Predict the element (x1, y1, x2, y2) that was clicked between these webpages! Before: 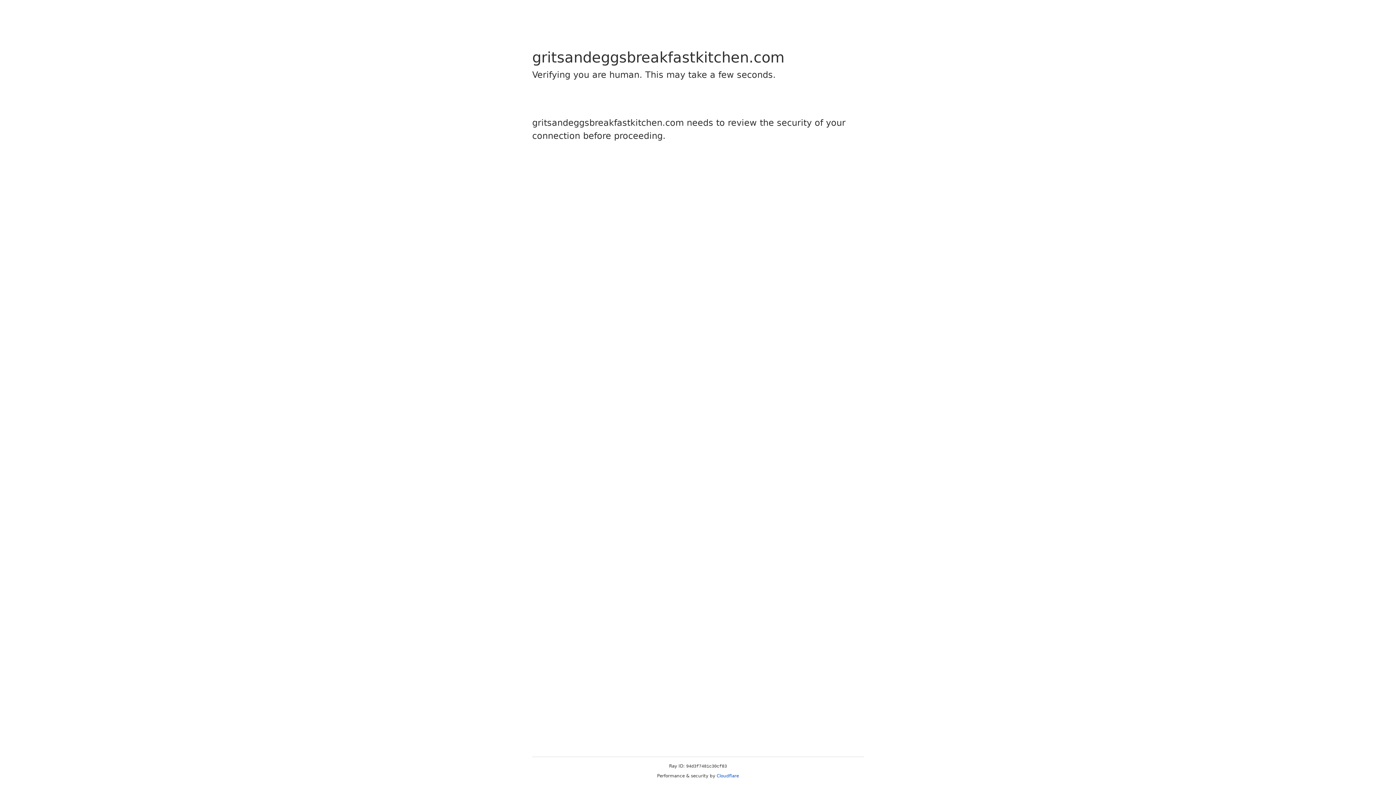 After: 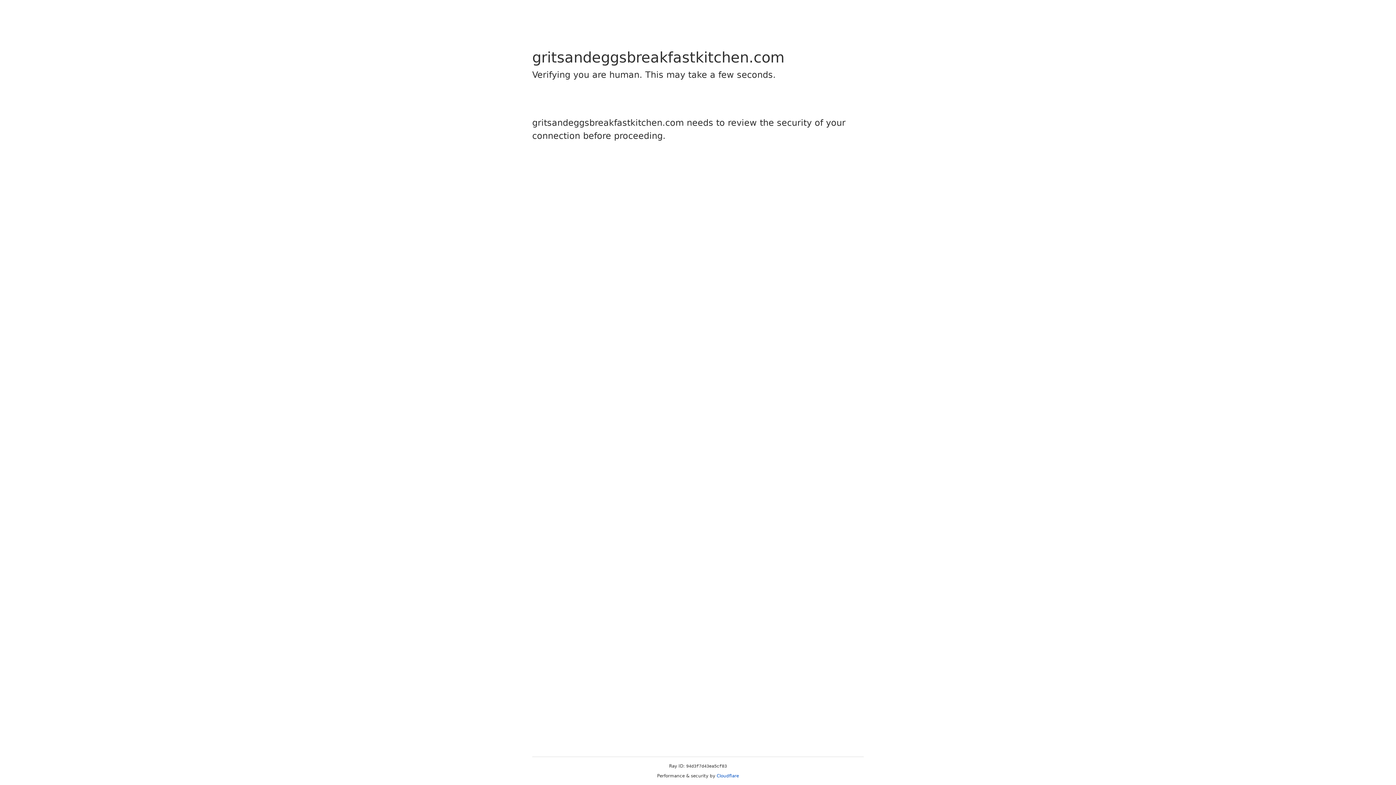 Action: bbox: (716, 773, 739, 778) label: Cloudflare